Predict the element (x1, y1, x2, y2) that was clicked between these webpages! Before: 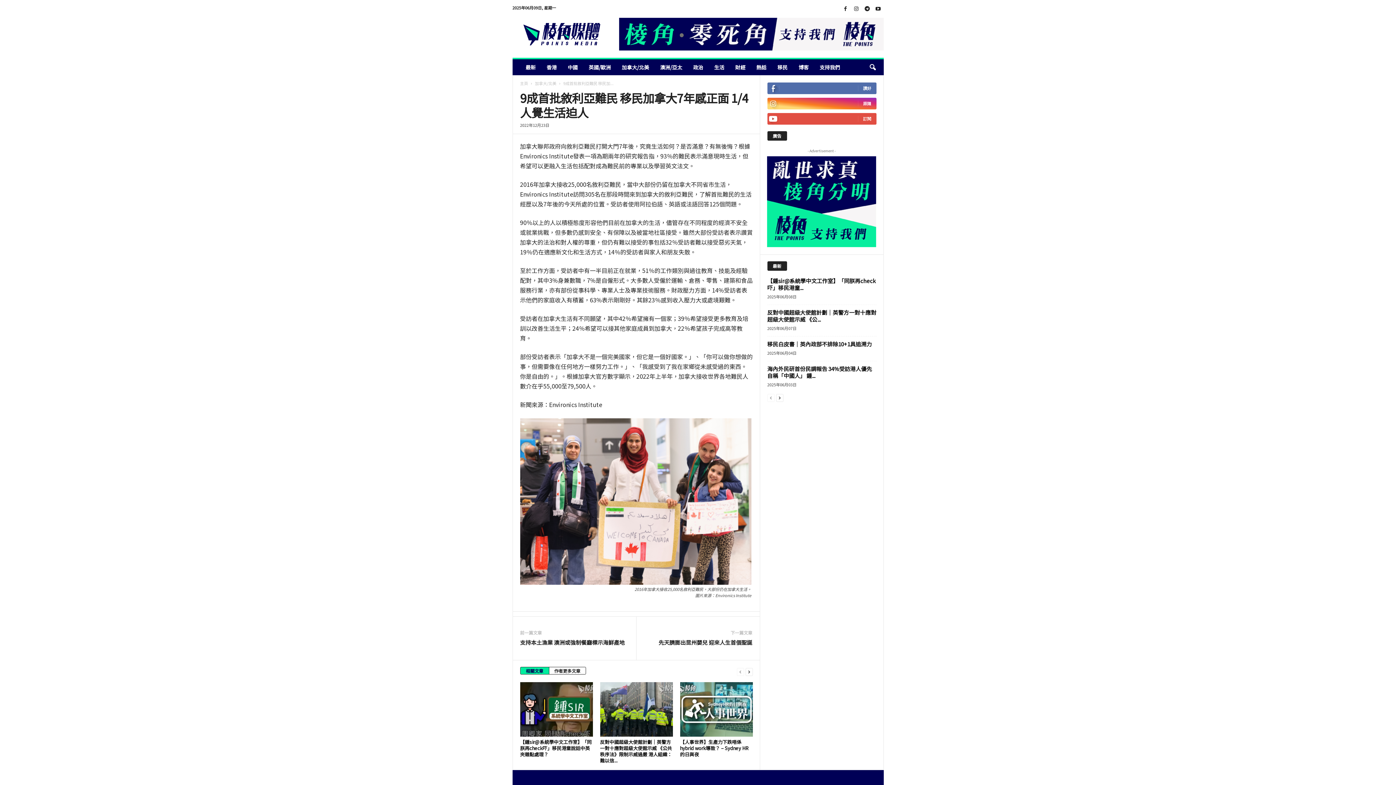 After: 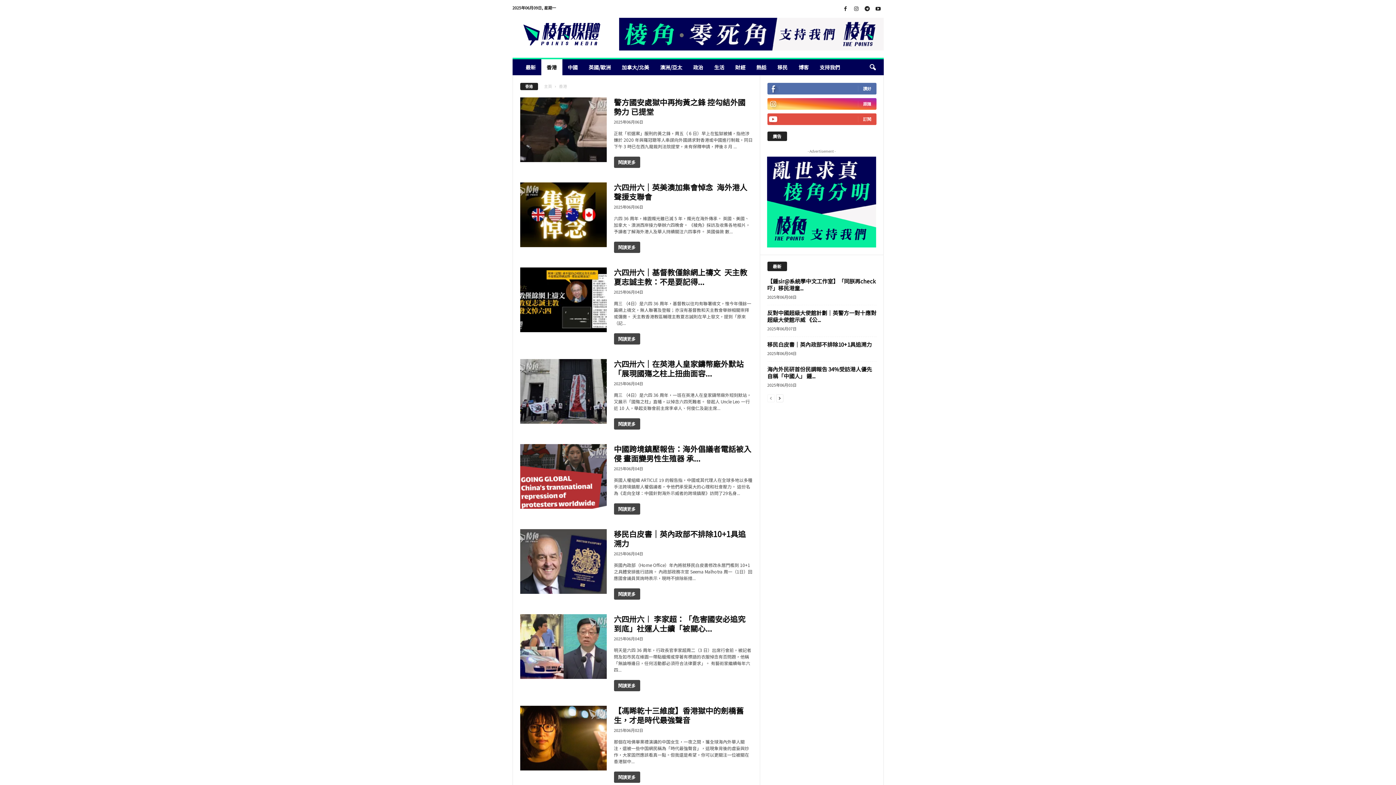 Action: bbox: (541, 59, 562, 75) label: 香港